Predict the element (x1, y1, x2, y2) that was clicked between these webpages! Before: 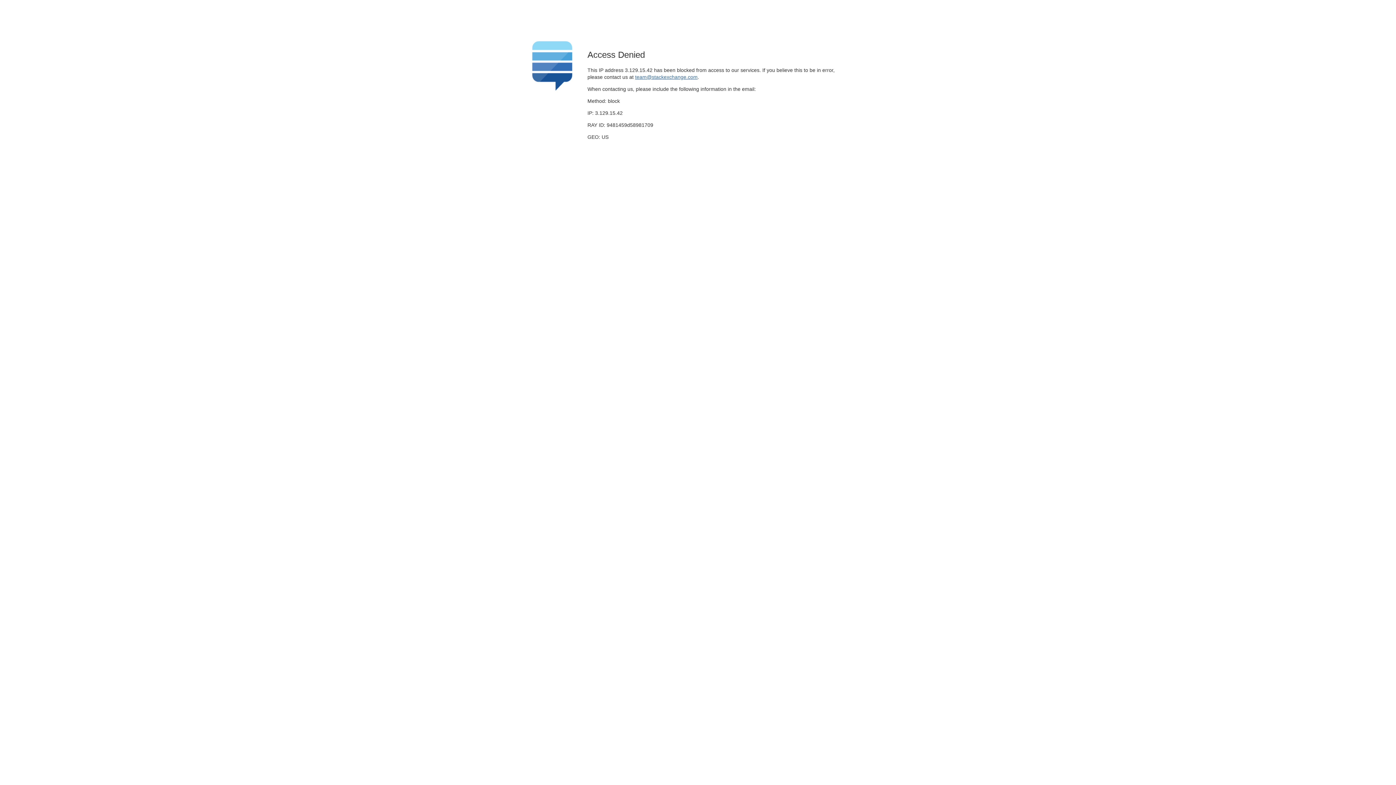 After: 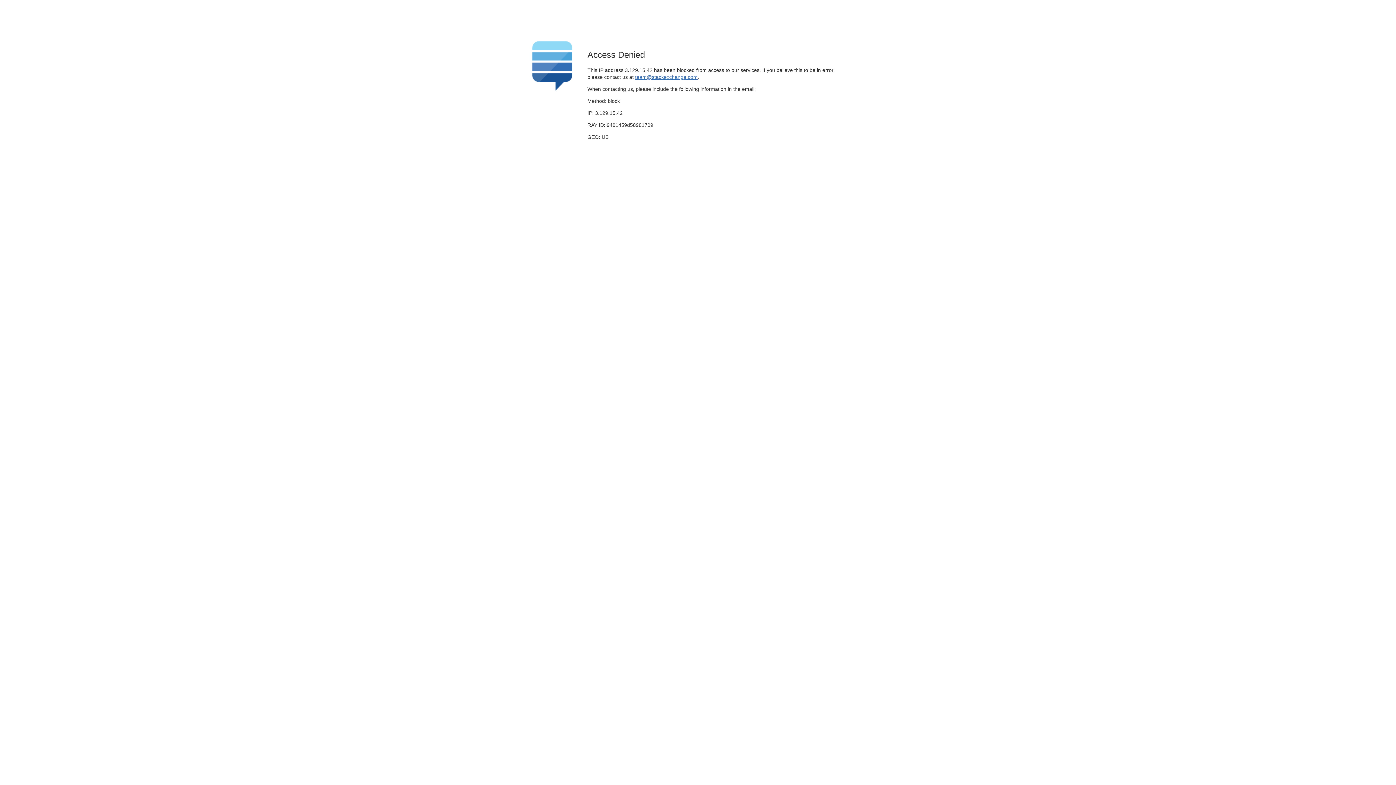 Action: bbox: (635, 74, 697, 79) label: team@stackexchange.com